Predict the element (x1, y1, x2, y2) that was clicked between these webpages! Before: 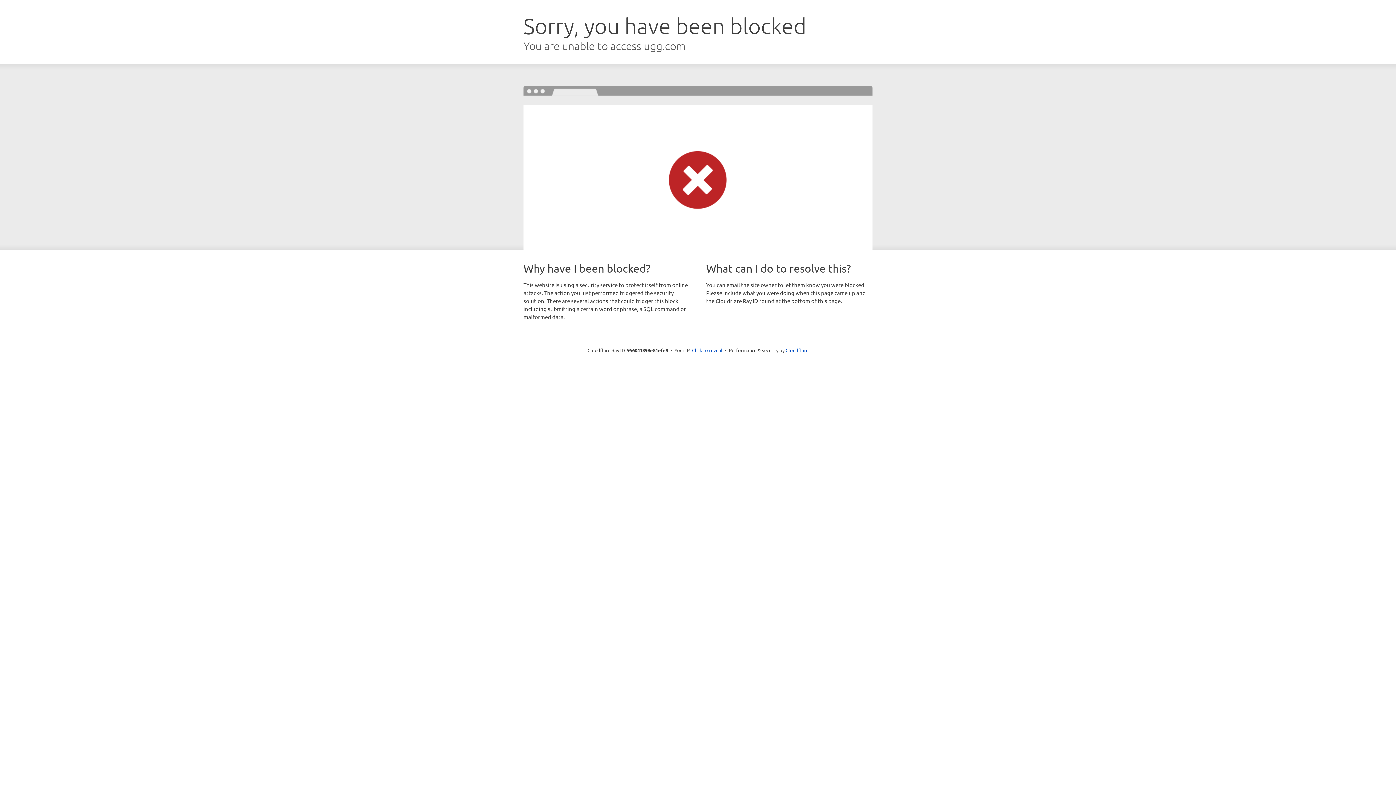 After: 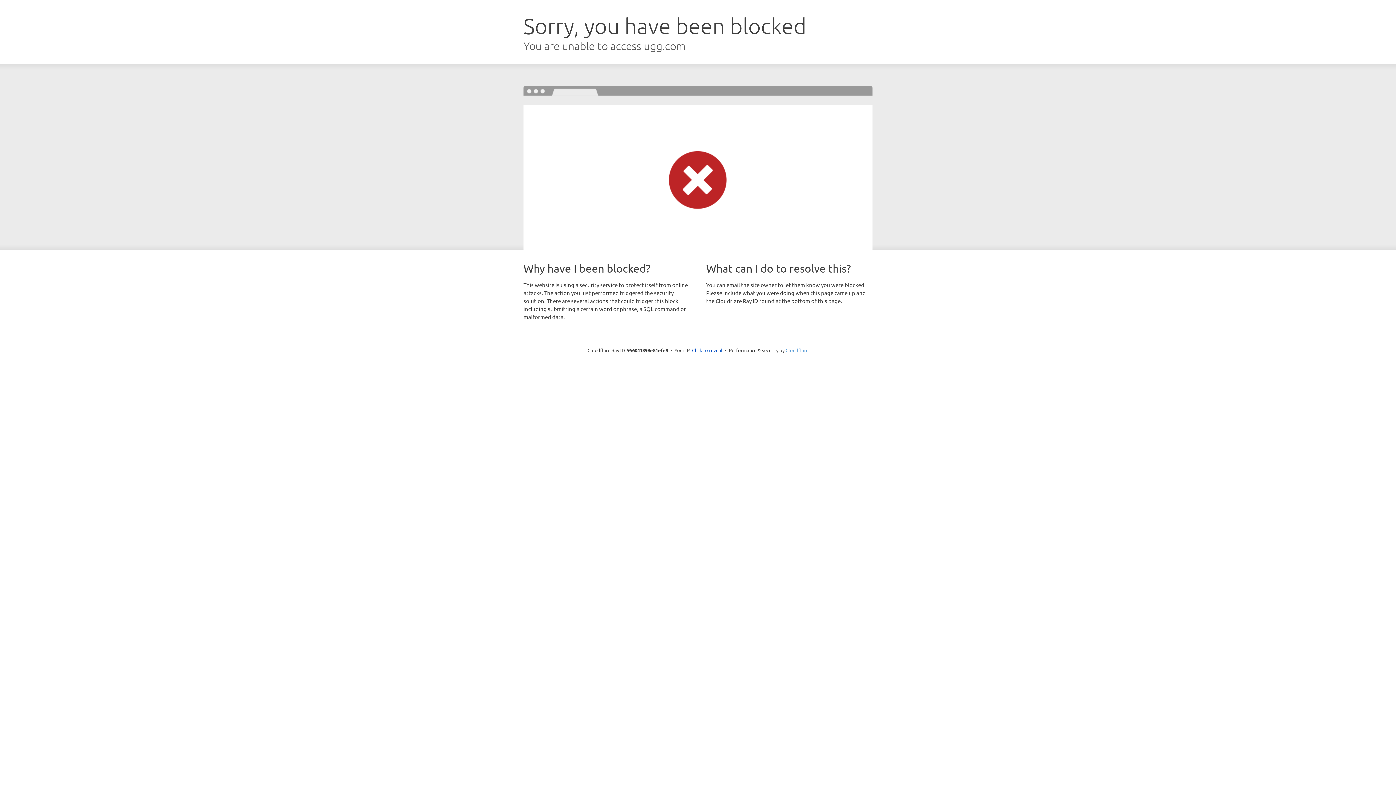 Action: bbox: (785, 347, 808, 353) label: Cloudflare